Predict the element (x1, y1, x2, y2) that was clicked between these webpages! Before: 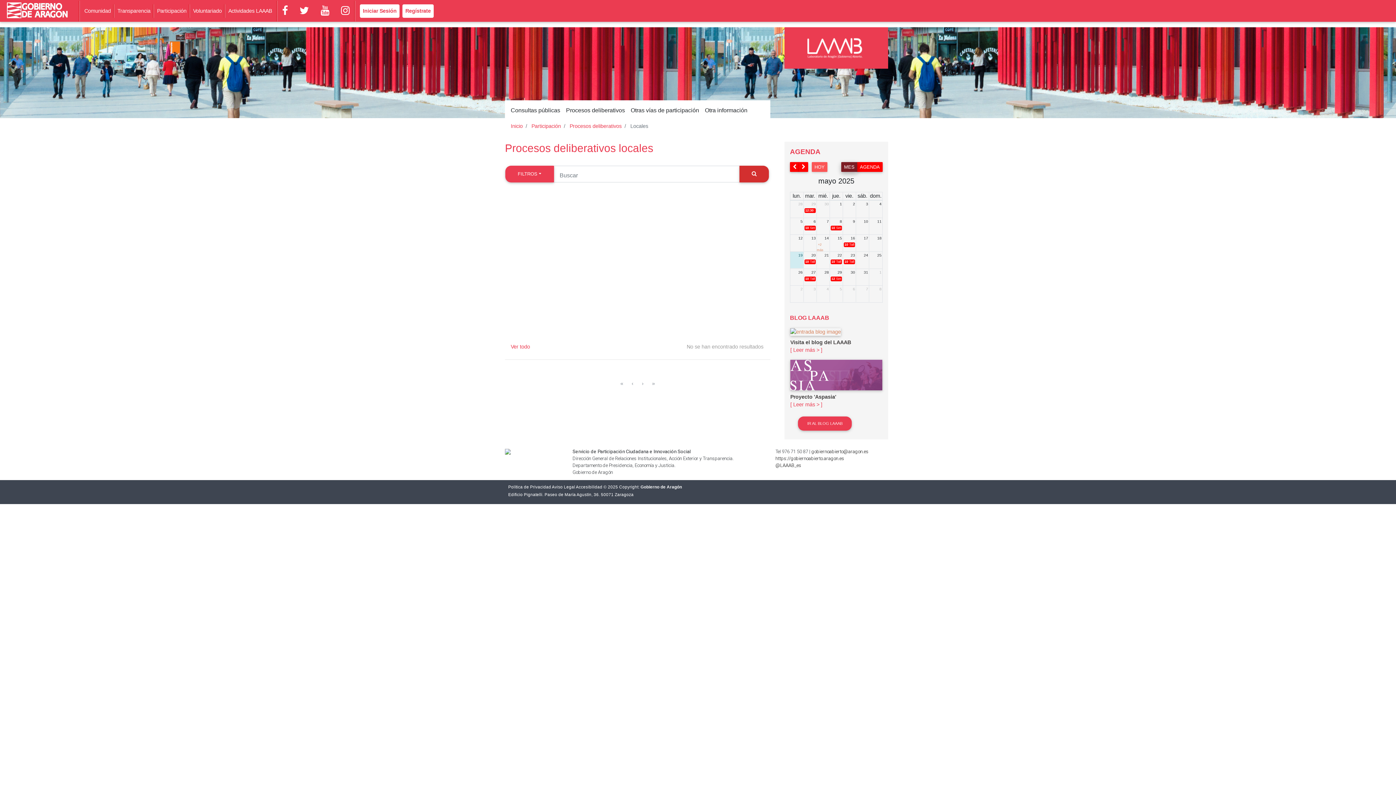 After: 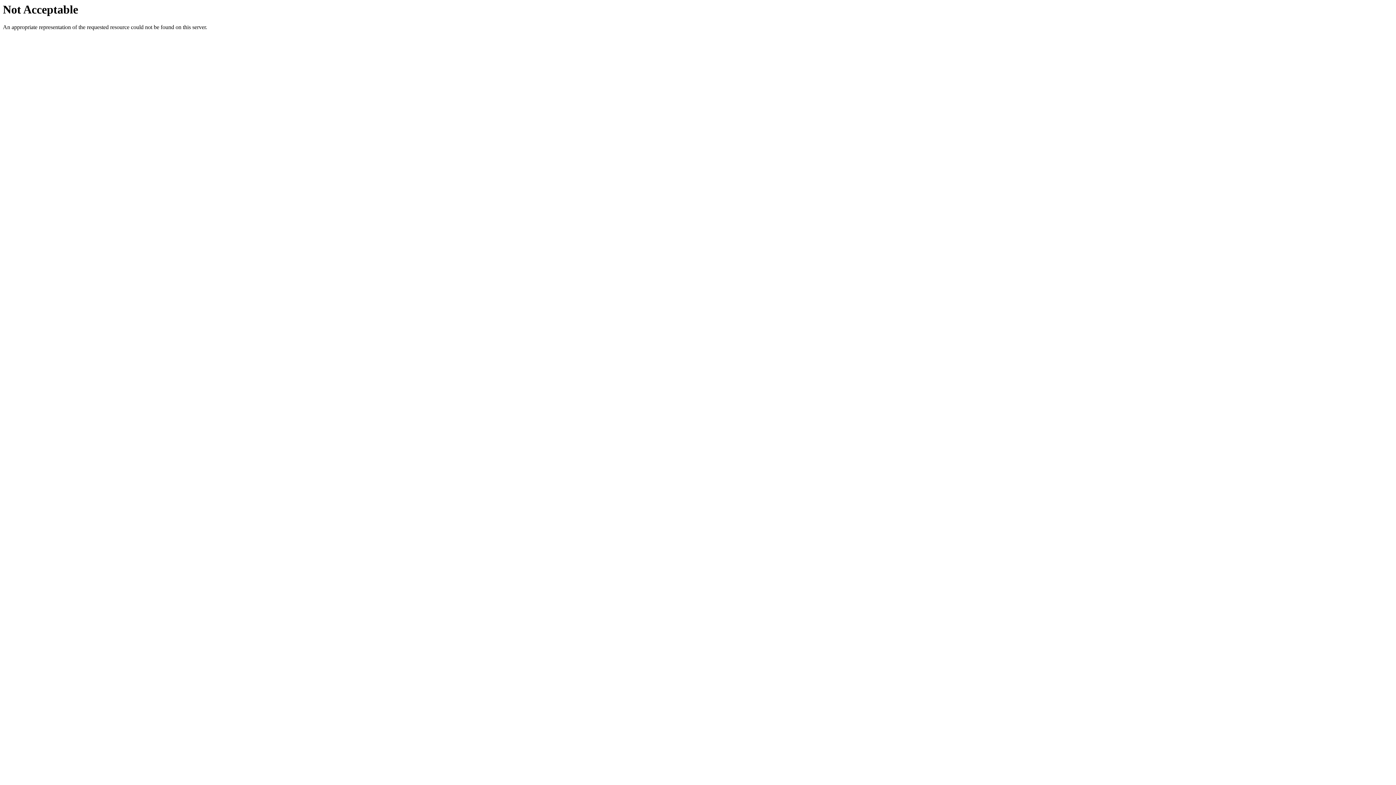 Action: bbox: (790, 346, 822, 354) label: [ Leer más > ]